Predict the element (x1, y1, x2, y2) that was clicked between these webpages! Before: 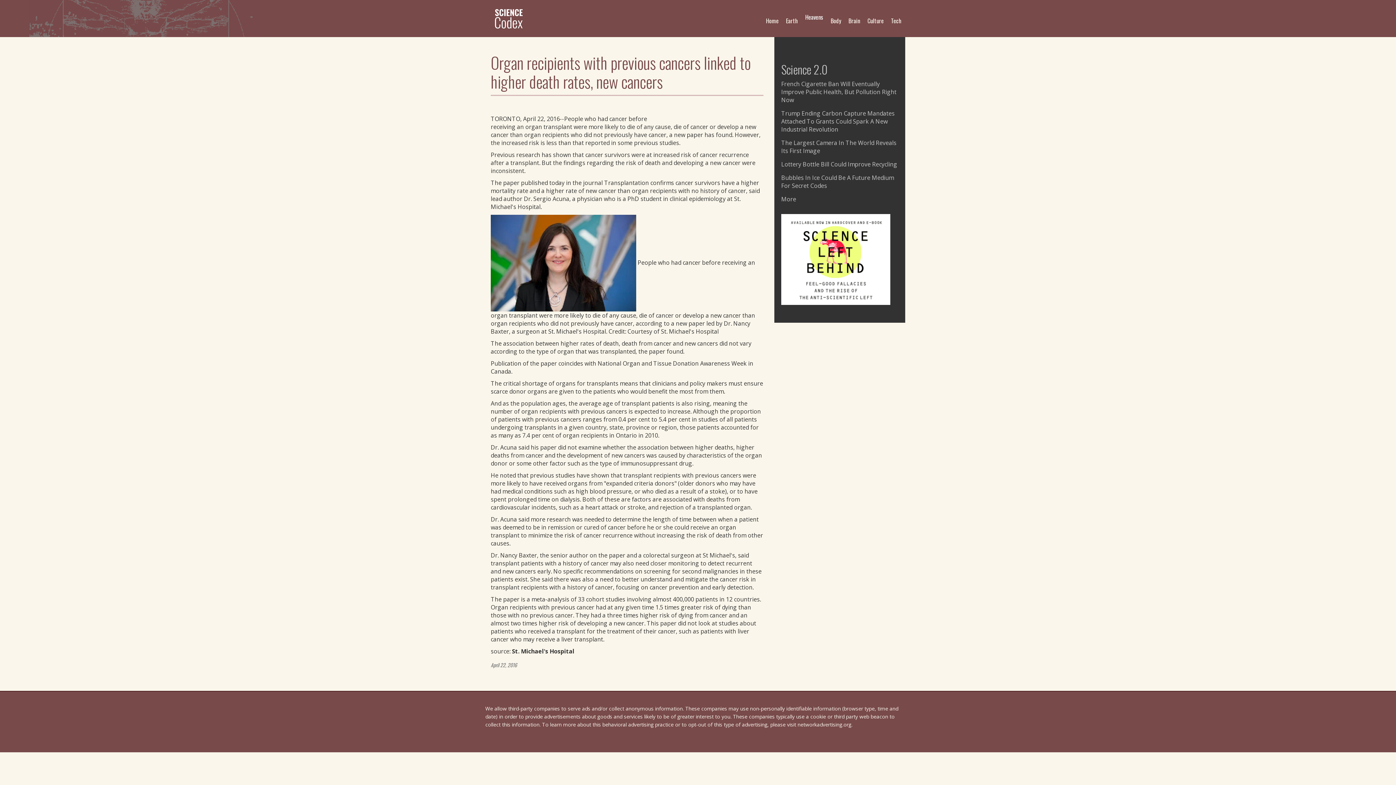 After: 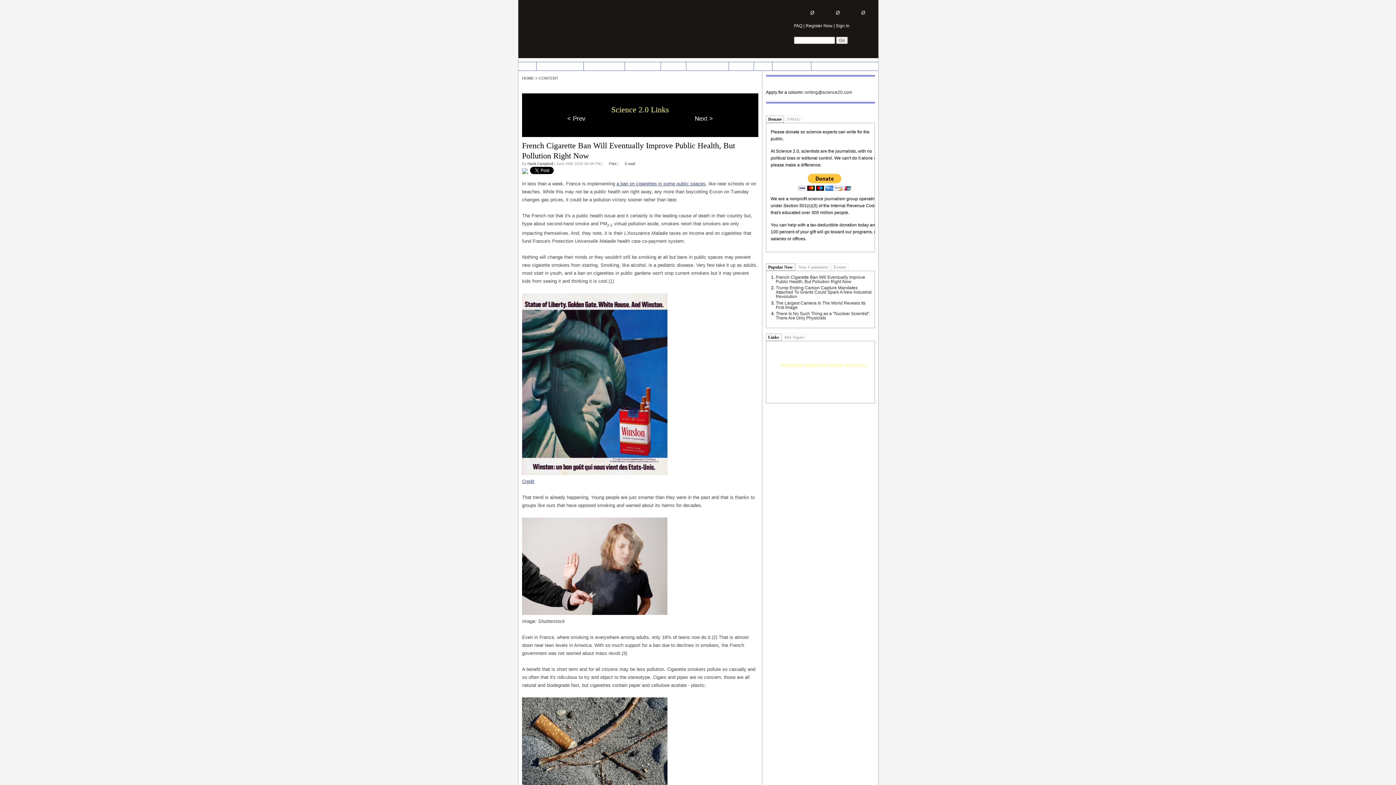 Action: label: French Cigarette Ban Will Eventually Improve Public Health, But Pollution Right Now bbox: (781, 80, 896, 104)